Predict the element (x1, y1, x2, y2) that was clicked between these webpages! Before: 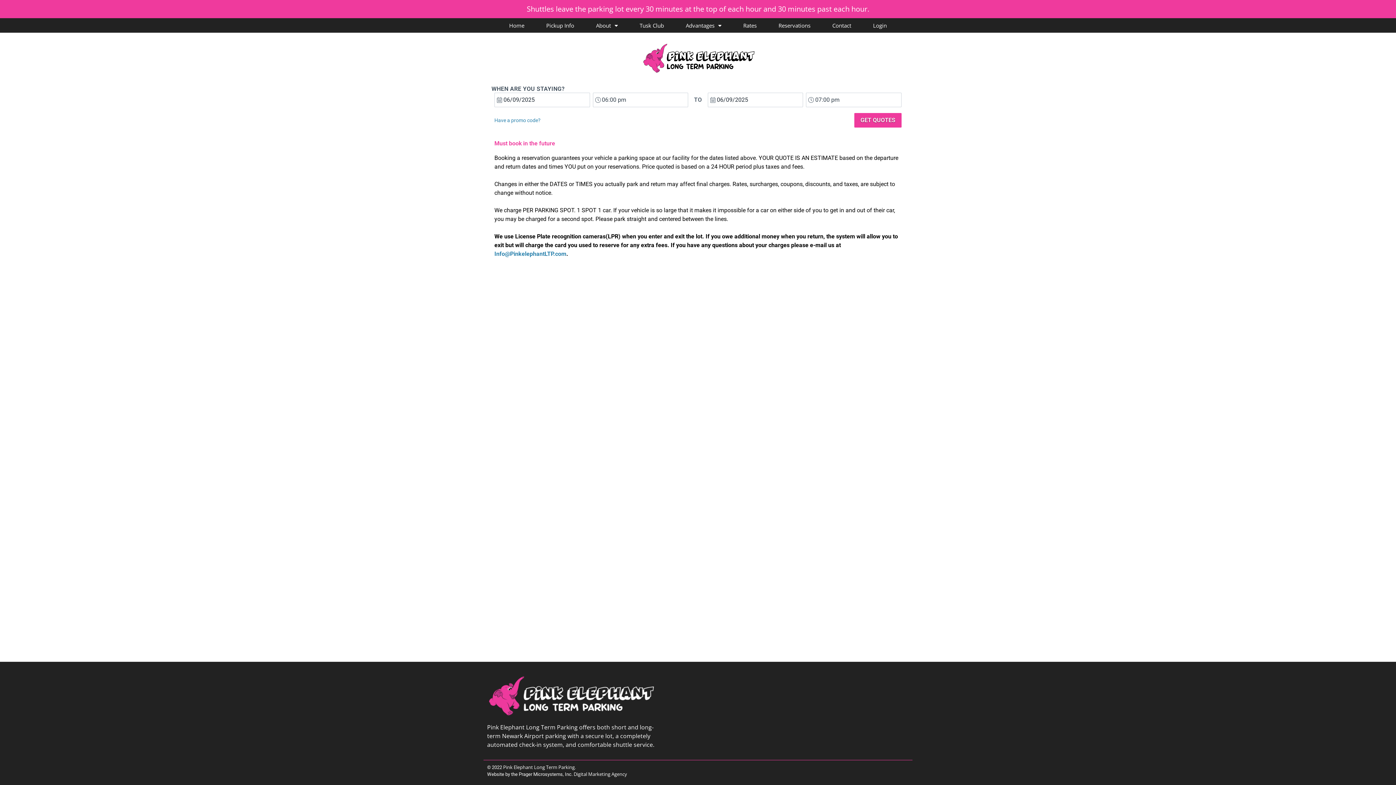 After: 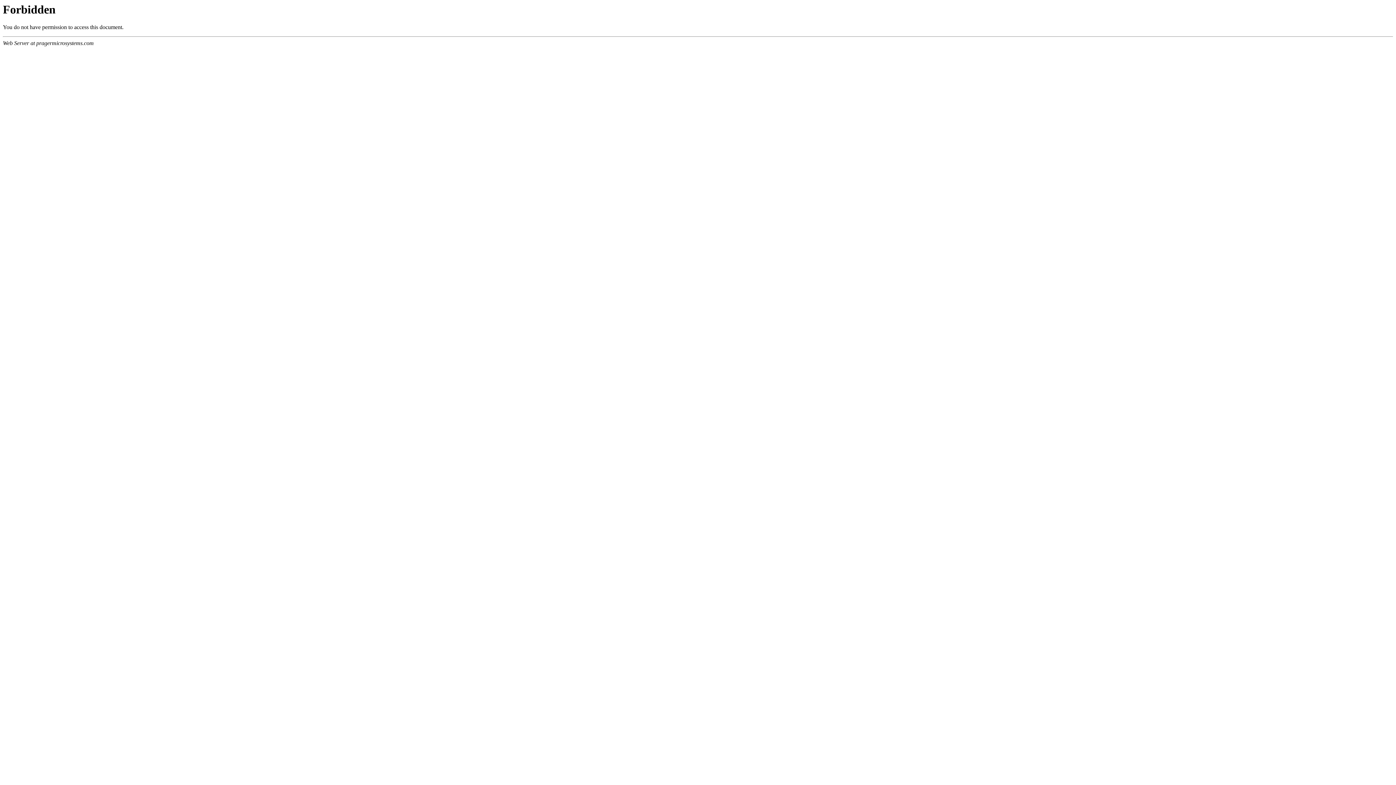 Action: label: Contact bbox: (828, 18, 855, 32)